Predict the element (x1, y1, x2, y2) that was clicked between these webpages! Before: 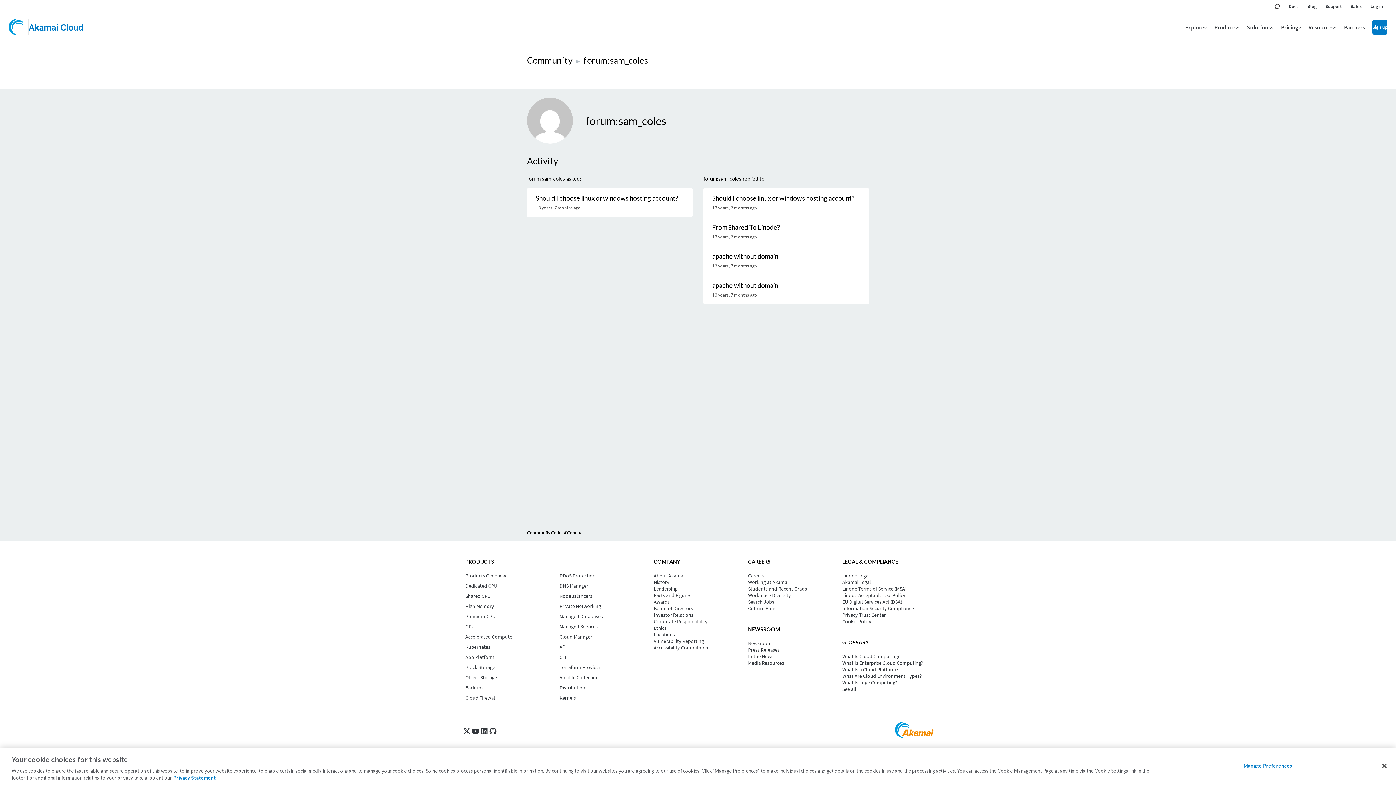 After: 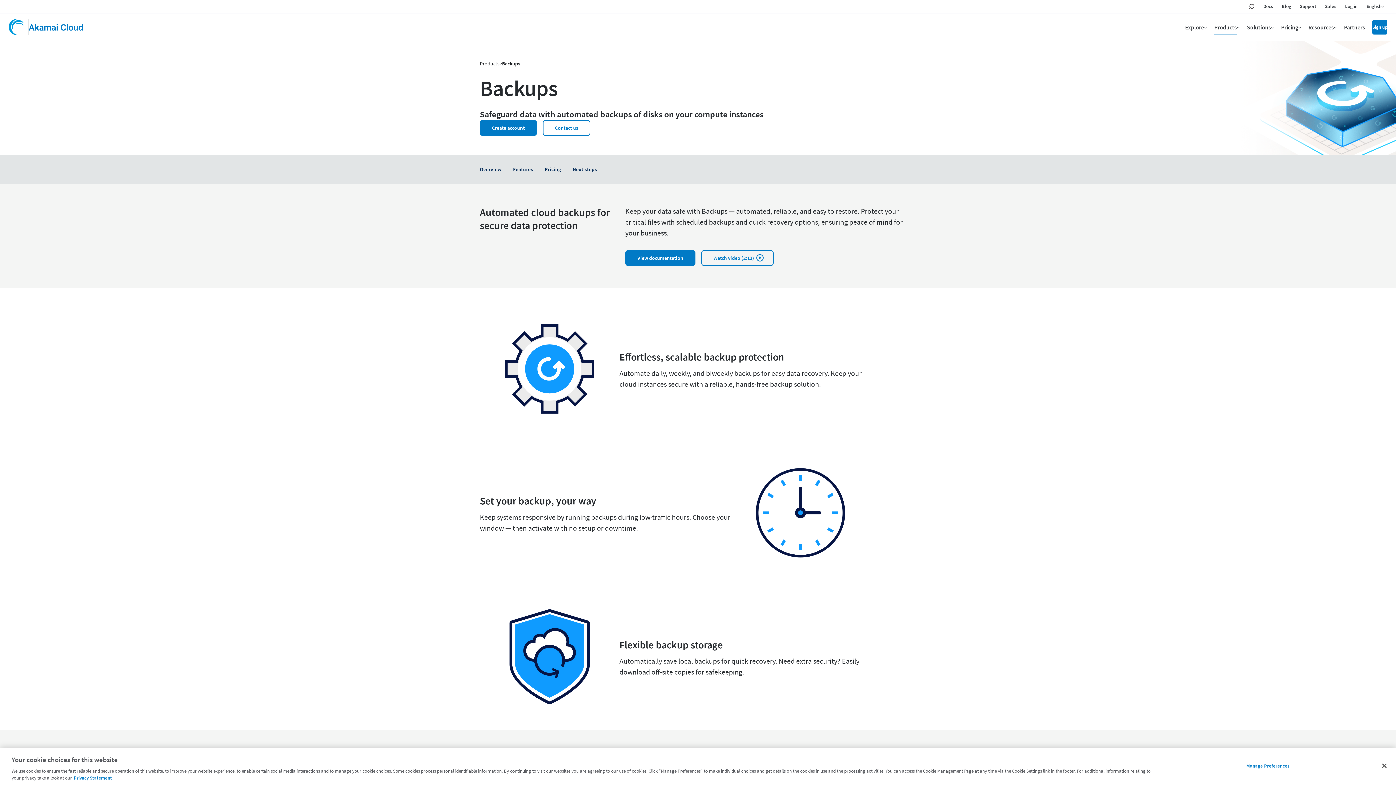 Action: label: Backups bbox: (465, 684, 553, 691)